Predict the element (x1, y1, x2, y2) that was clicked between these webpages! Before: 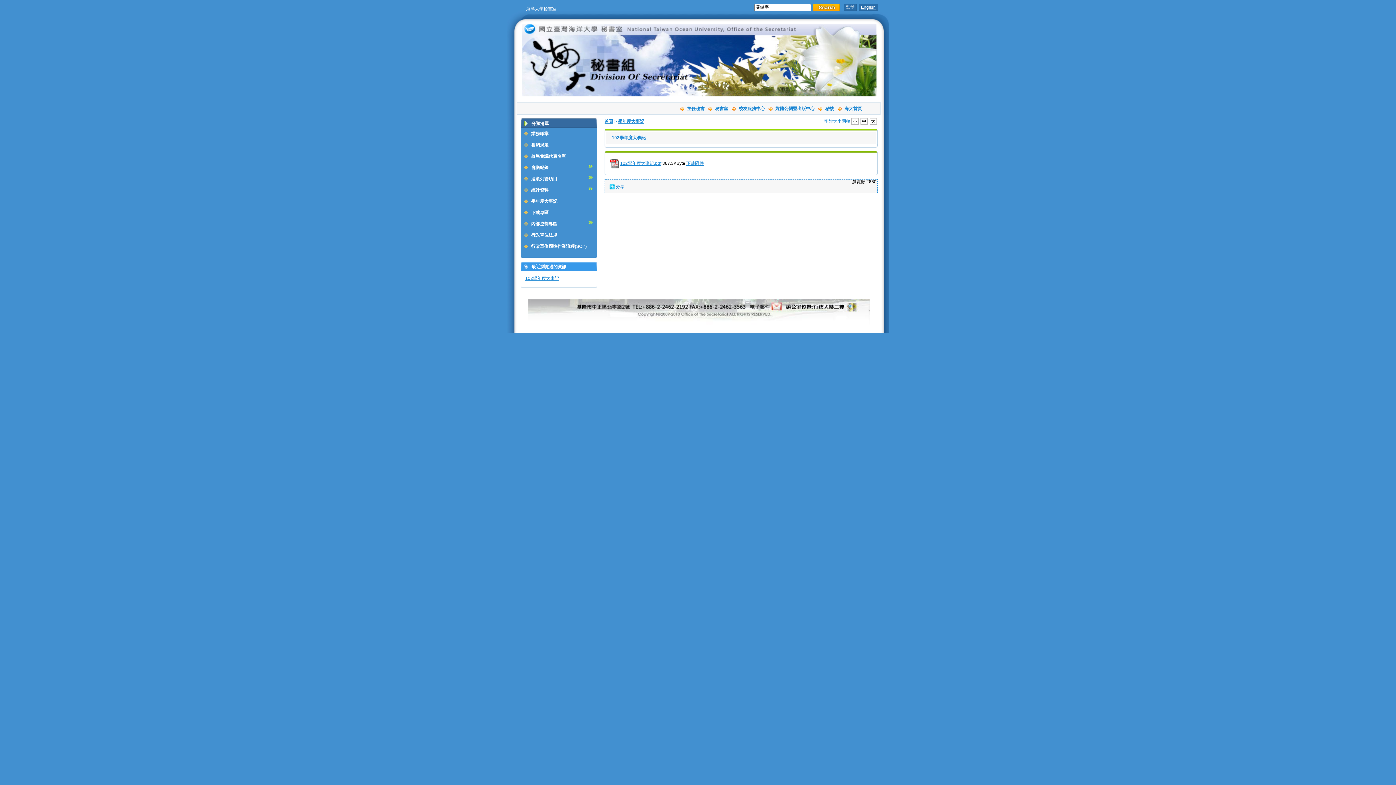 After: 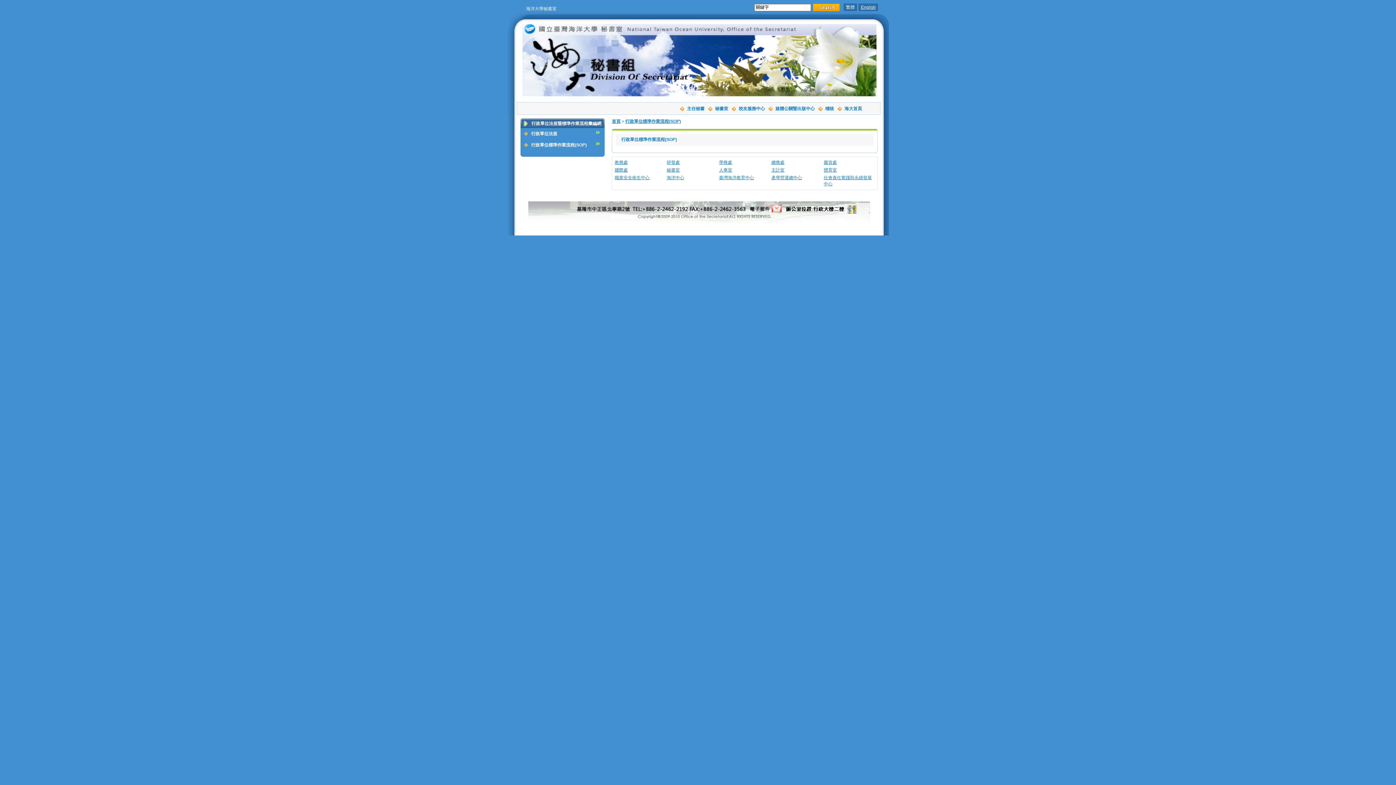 Action: bbox: (524, 241, 593, 252) label: 行政單位標準作業流程(SOP)